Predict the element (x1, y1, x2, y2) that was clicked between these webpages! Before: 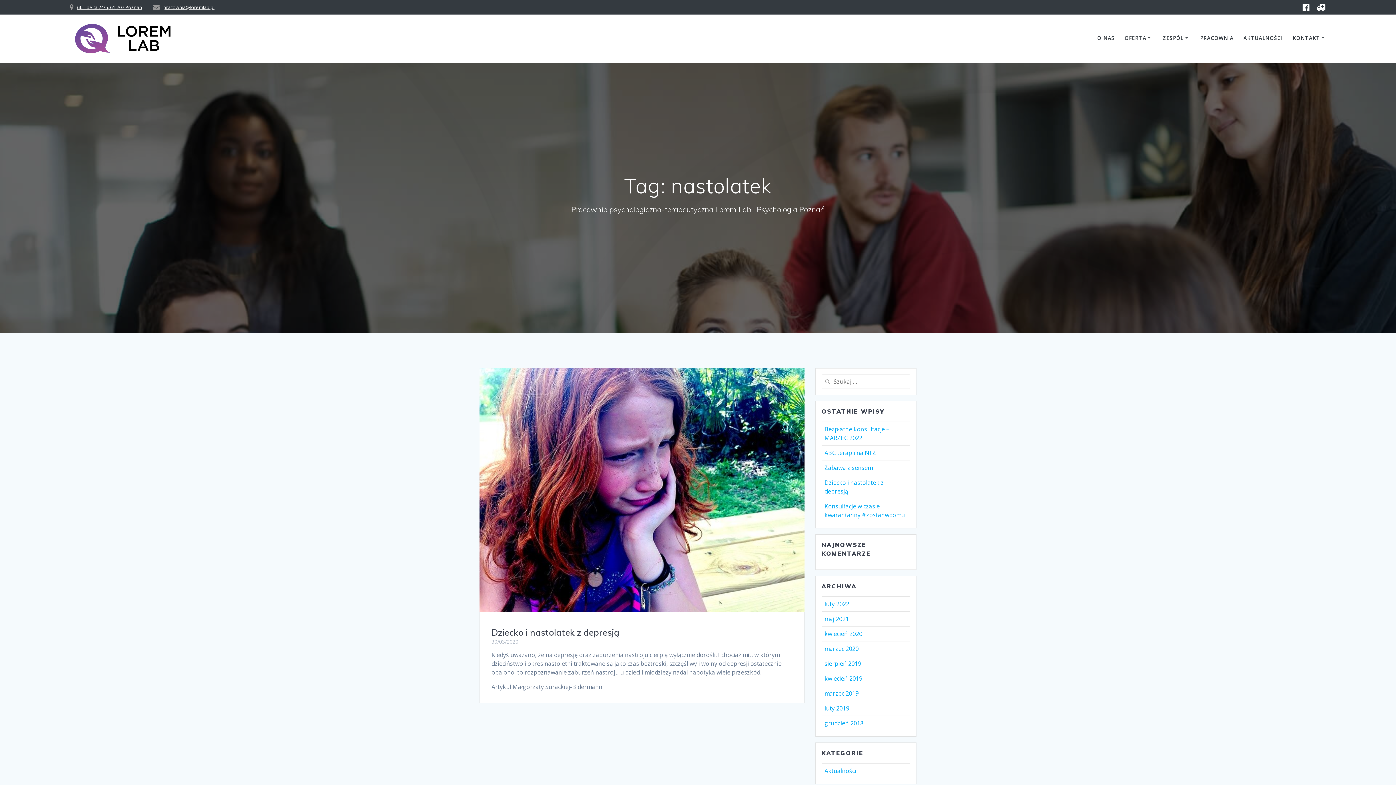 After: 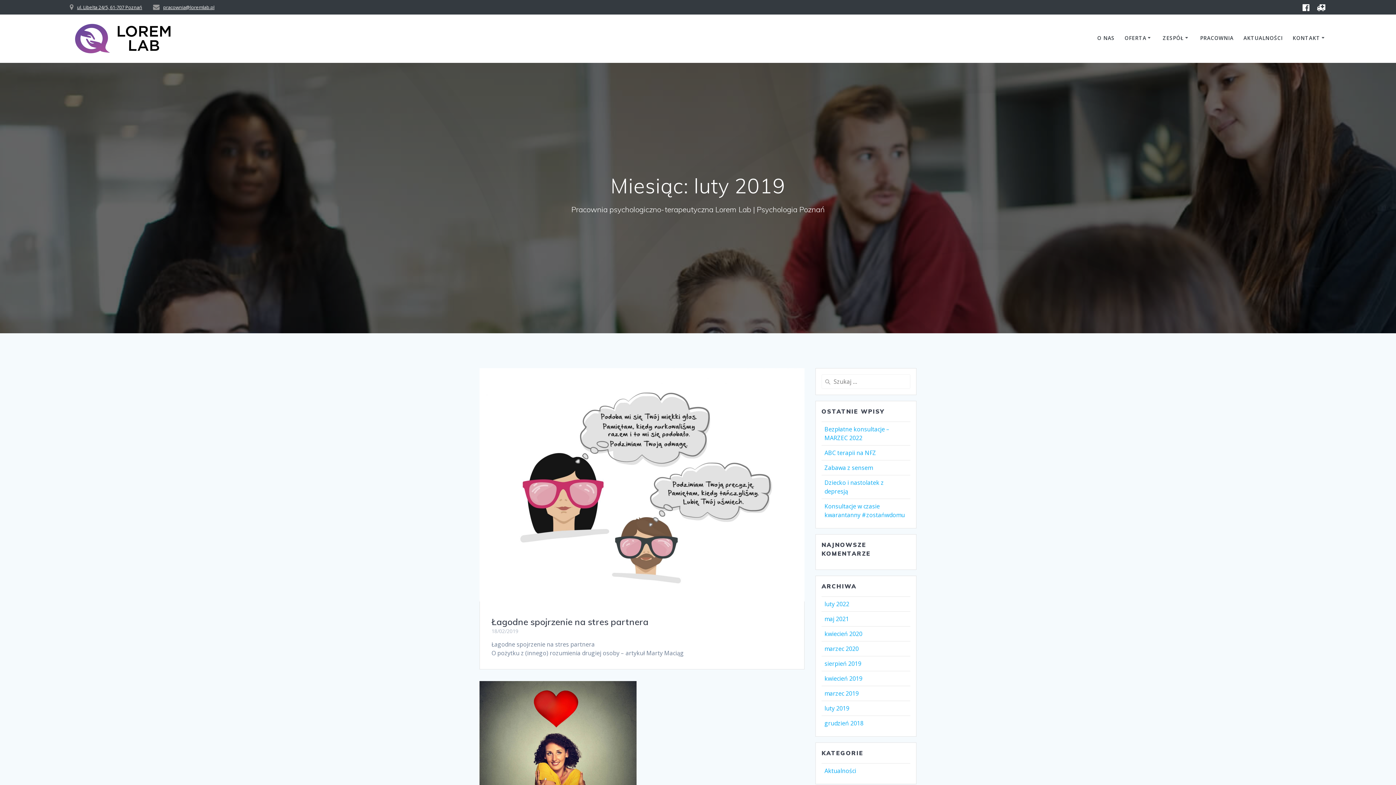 Action: label: luty 2019 bbox: (824, 704, 849, 712)